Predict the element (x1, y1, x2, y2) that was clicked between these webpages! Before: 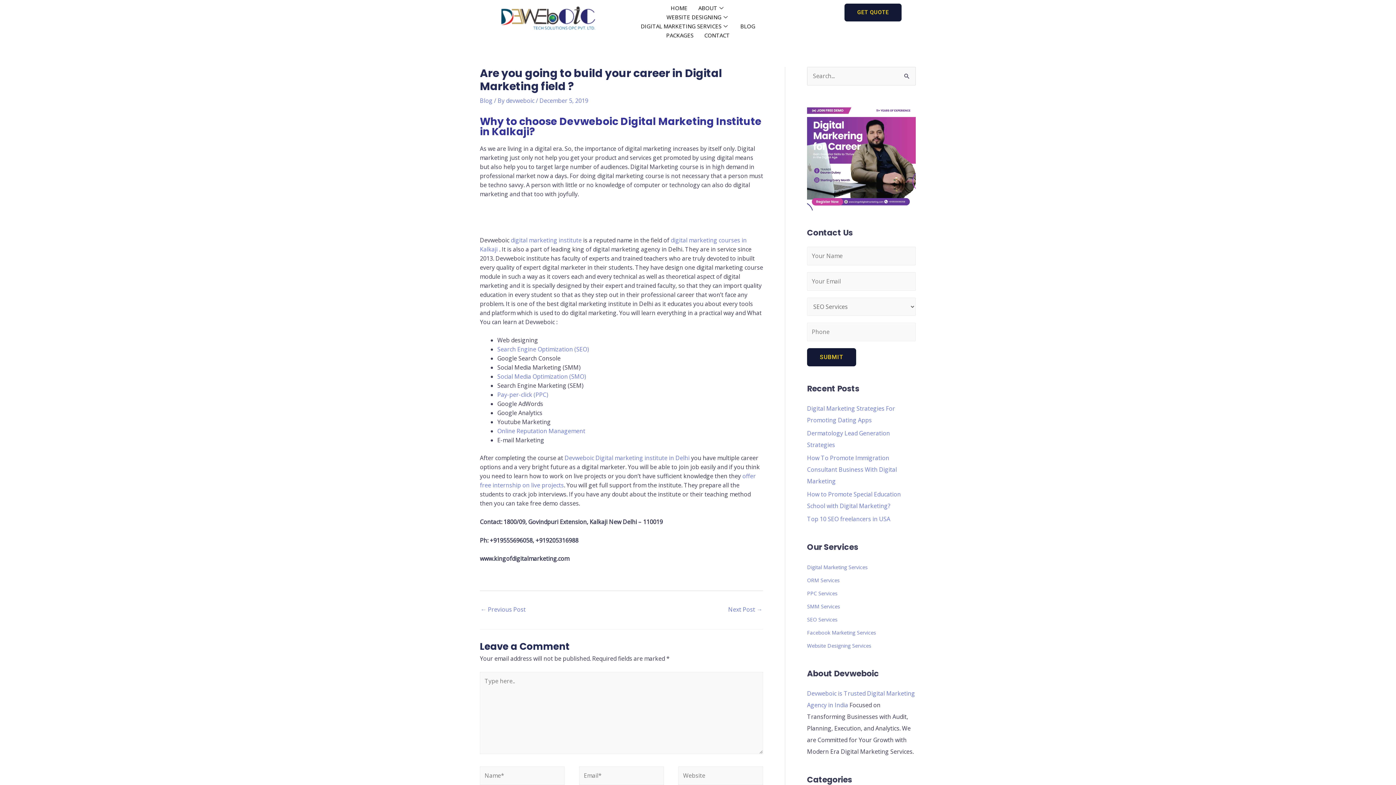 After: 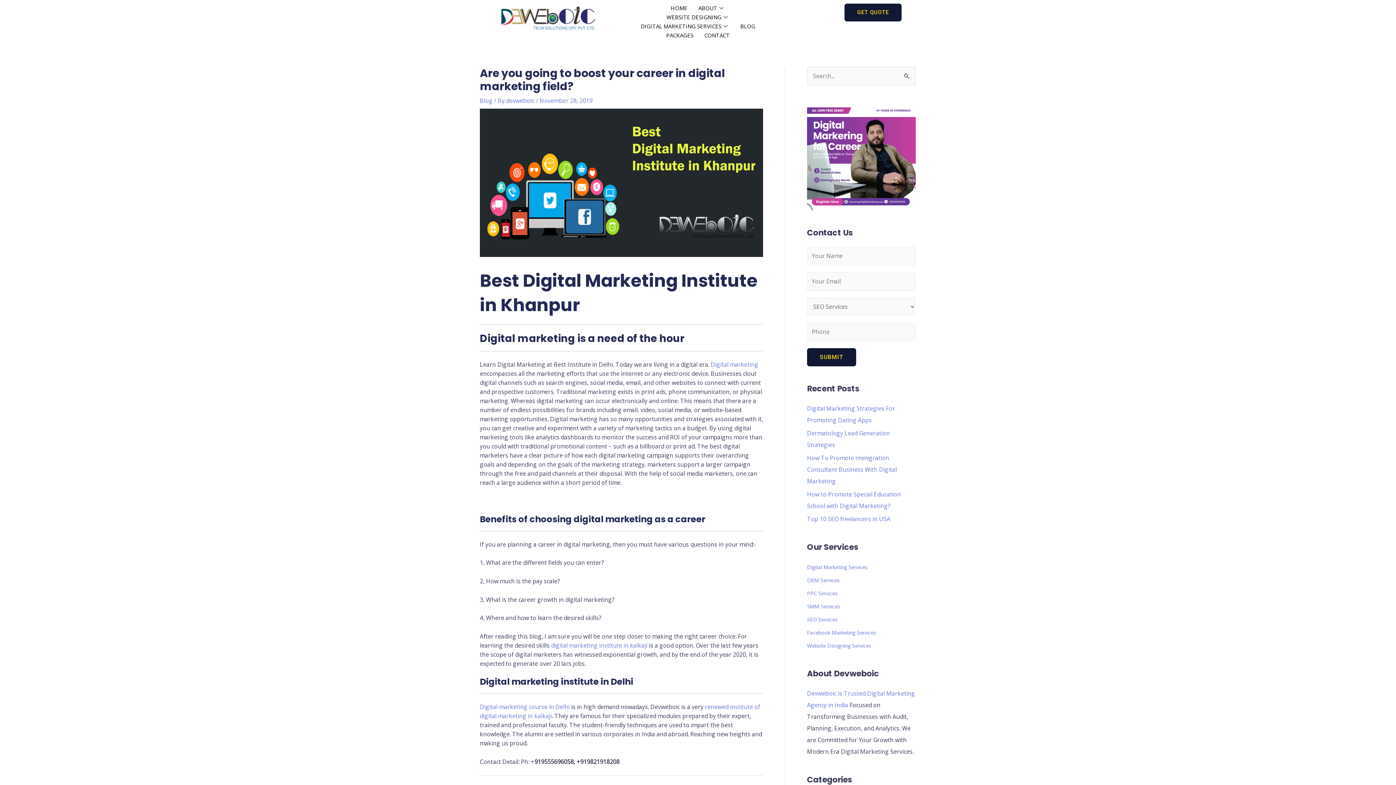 Action: label: ← Previous Post bbox: (480, 603, 525, 617)